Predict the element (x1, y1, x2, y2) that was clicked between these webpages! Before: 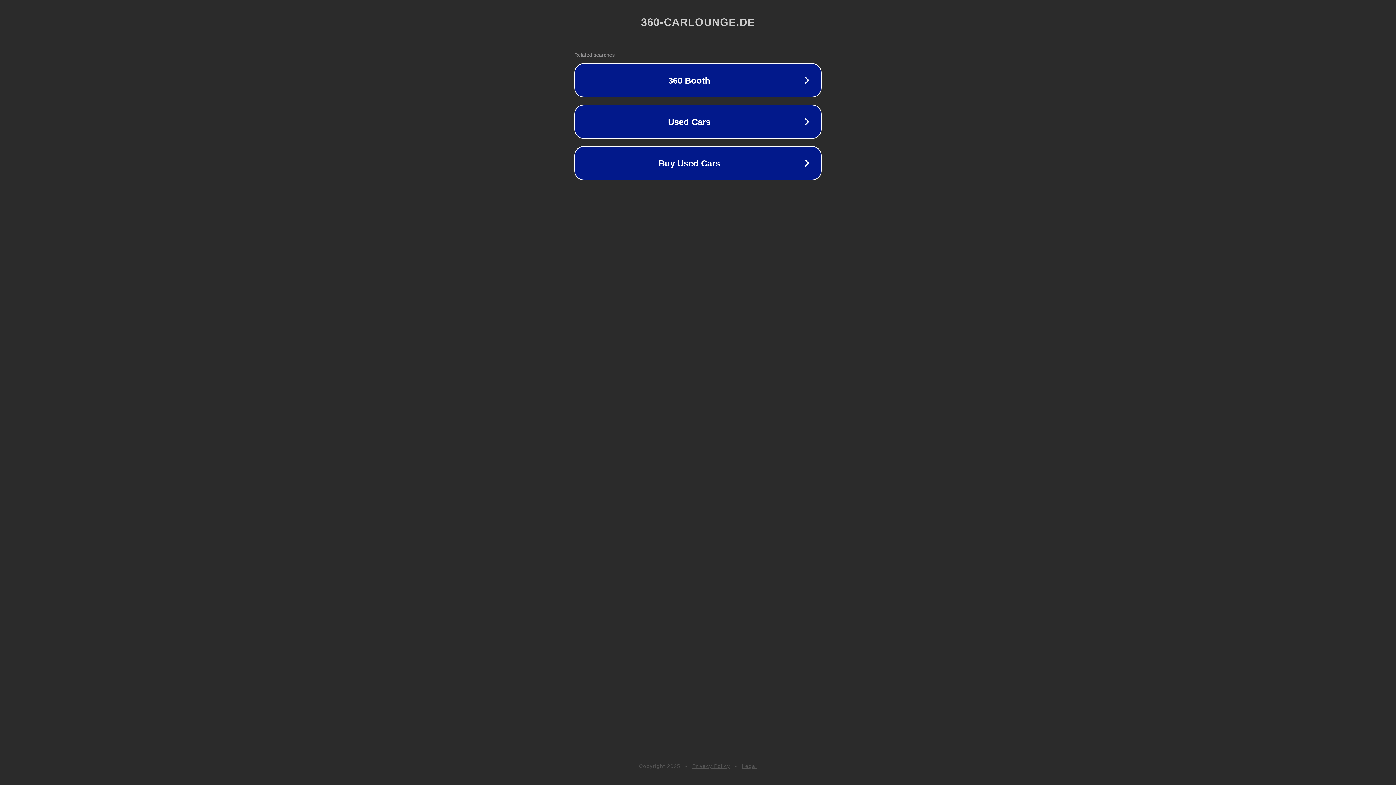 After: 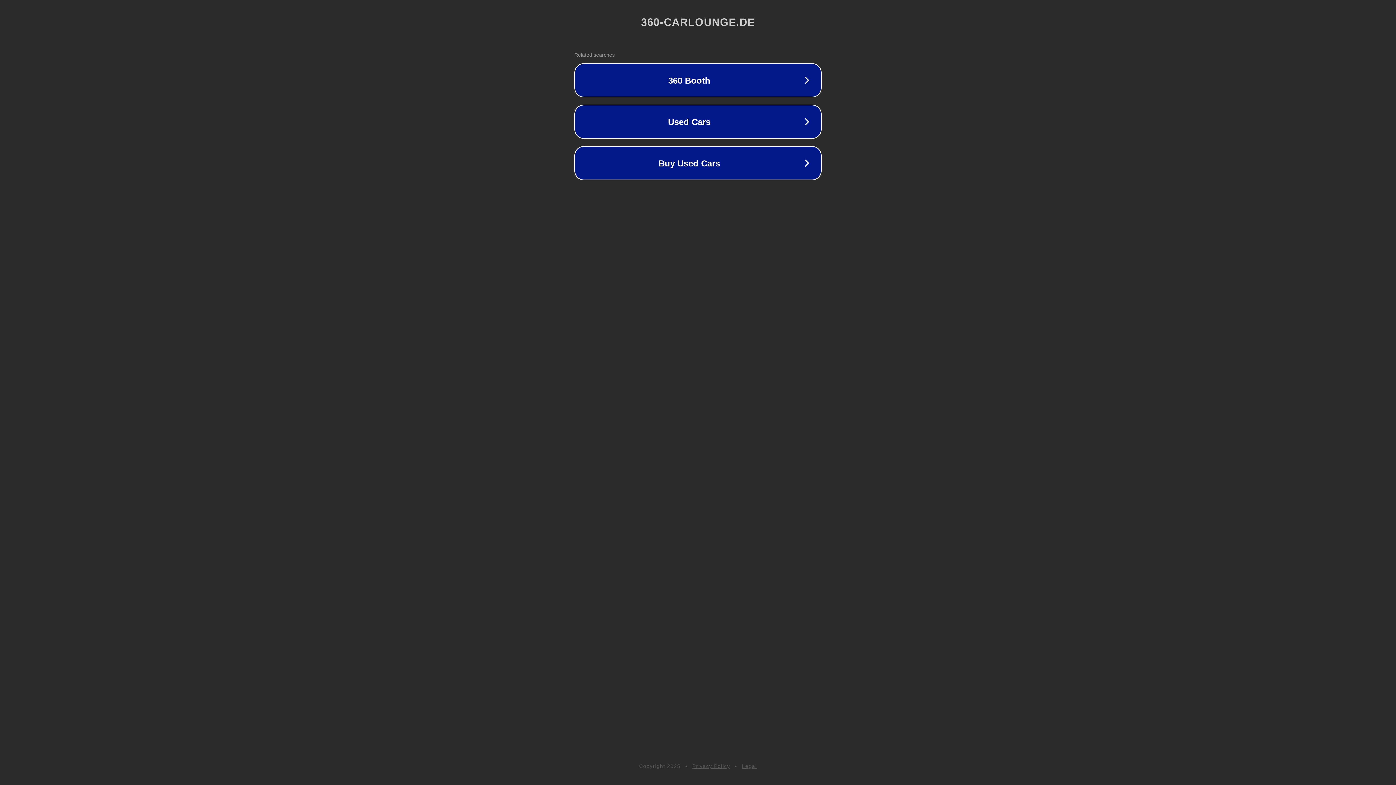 Action: bbox: (742, 763, 757, 769) label: Legal